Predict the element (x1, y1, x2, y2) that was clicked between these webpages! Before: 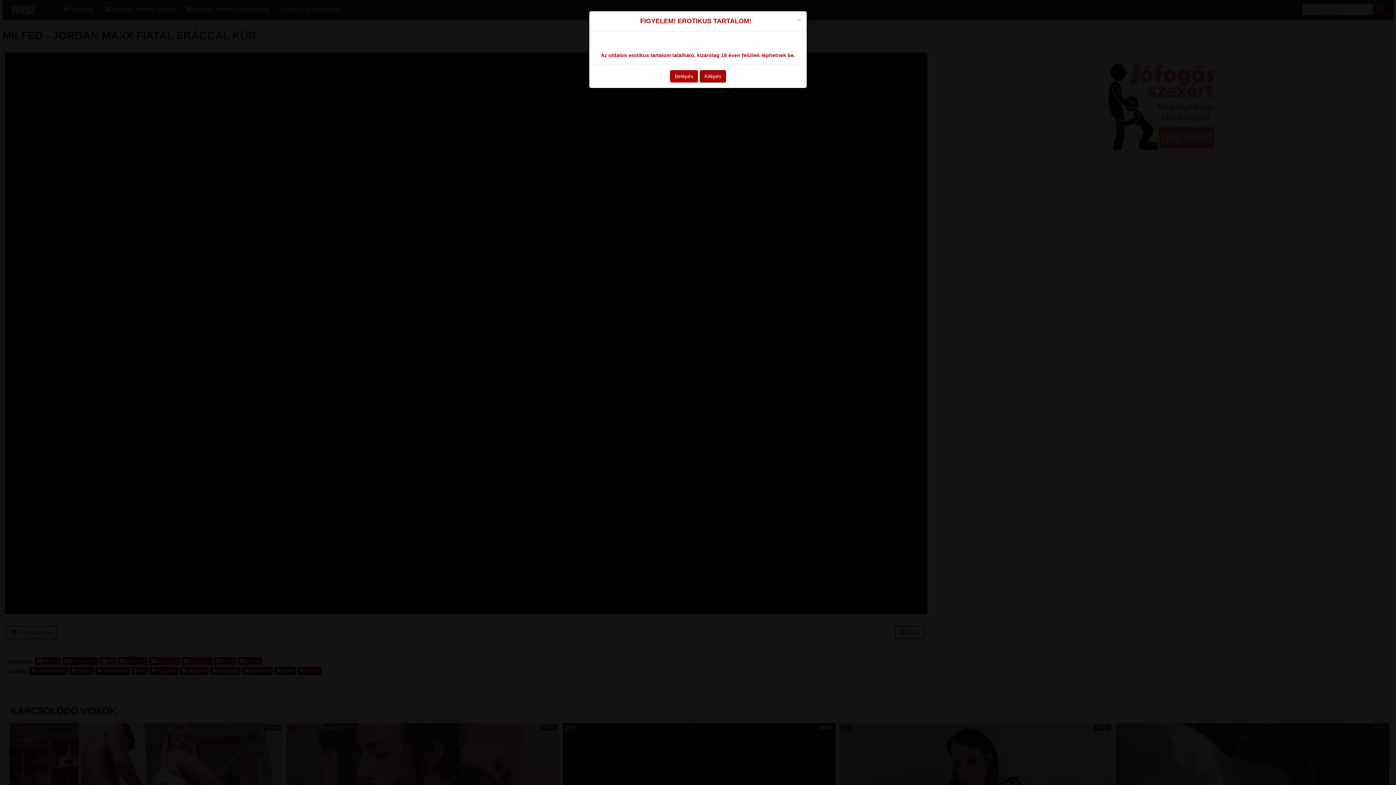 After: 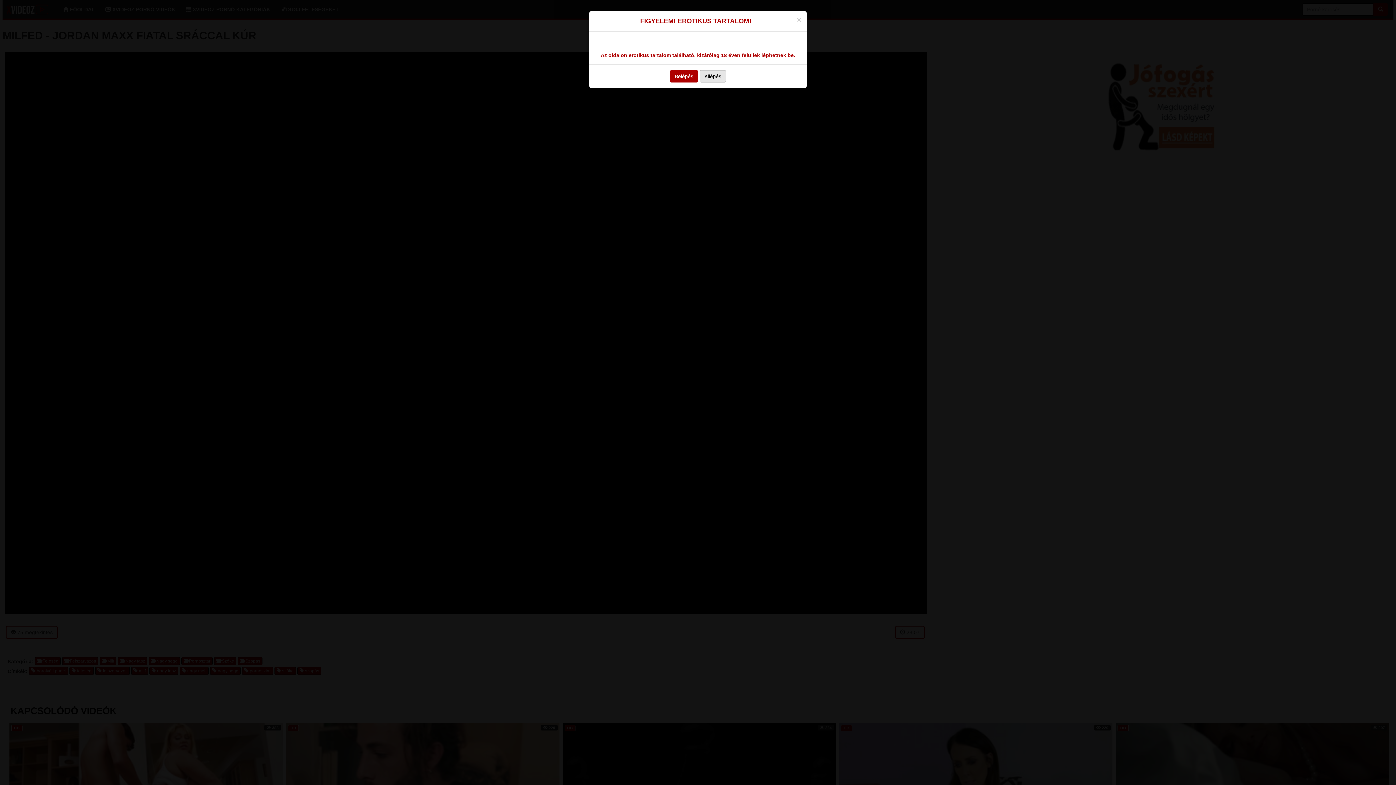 Action: bbox: (700, 70, 726, 82) label: Kilépés